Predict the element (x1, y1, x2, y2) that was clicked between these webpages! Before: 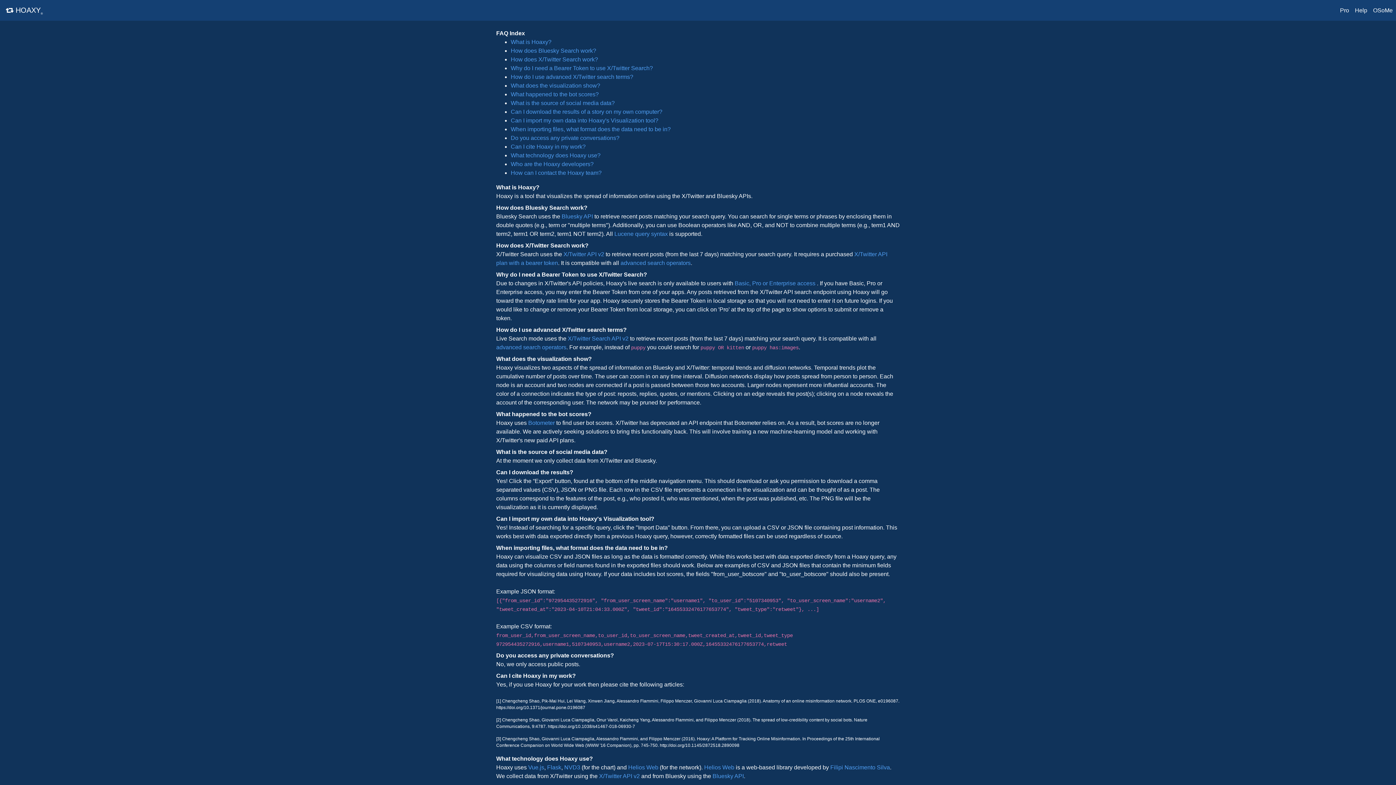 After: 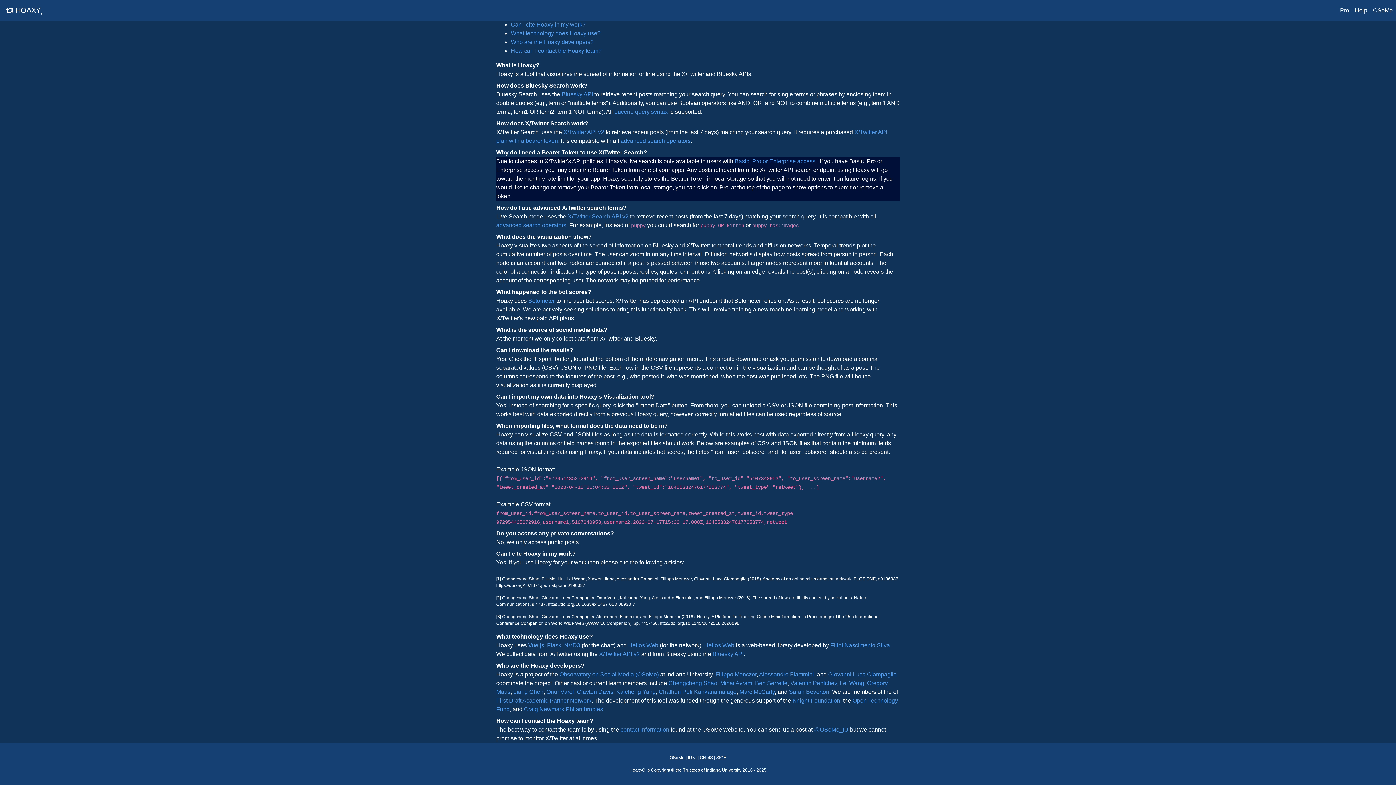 Action: bbox: (510, 65, 653, 71) label: Why do I need a Bearer Token to use X/Twitter Search?